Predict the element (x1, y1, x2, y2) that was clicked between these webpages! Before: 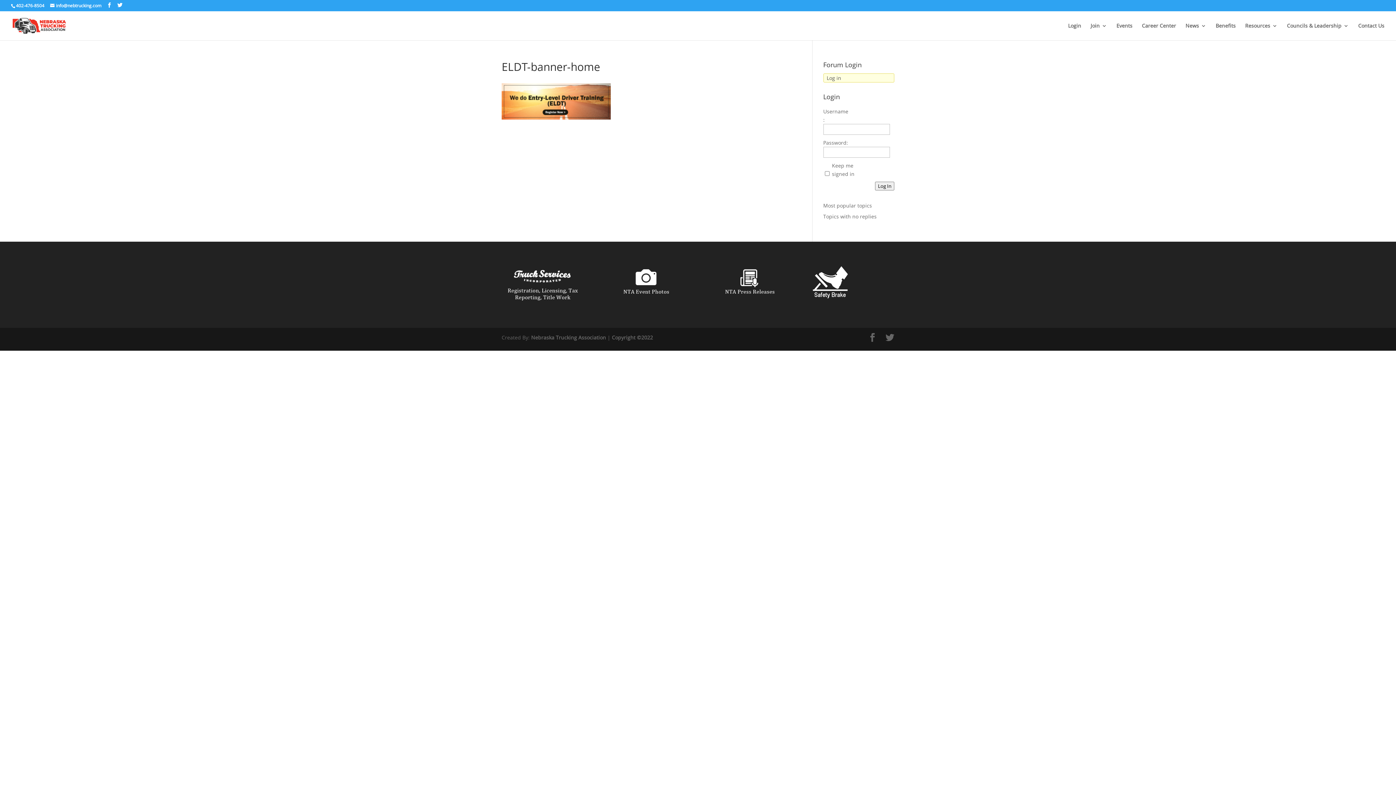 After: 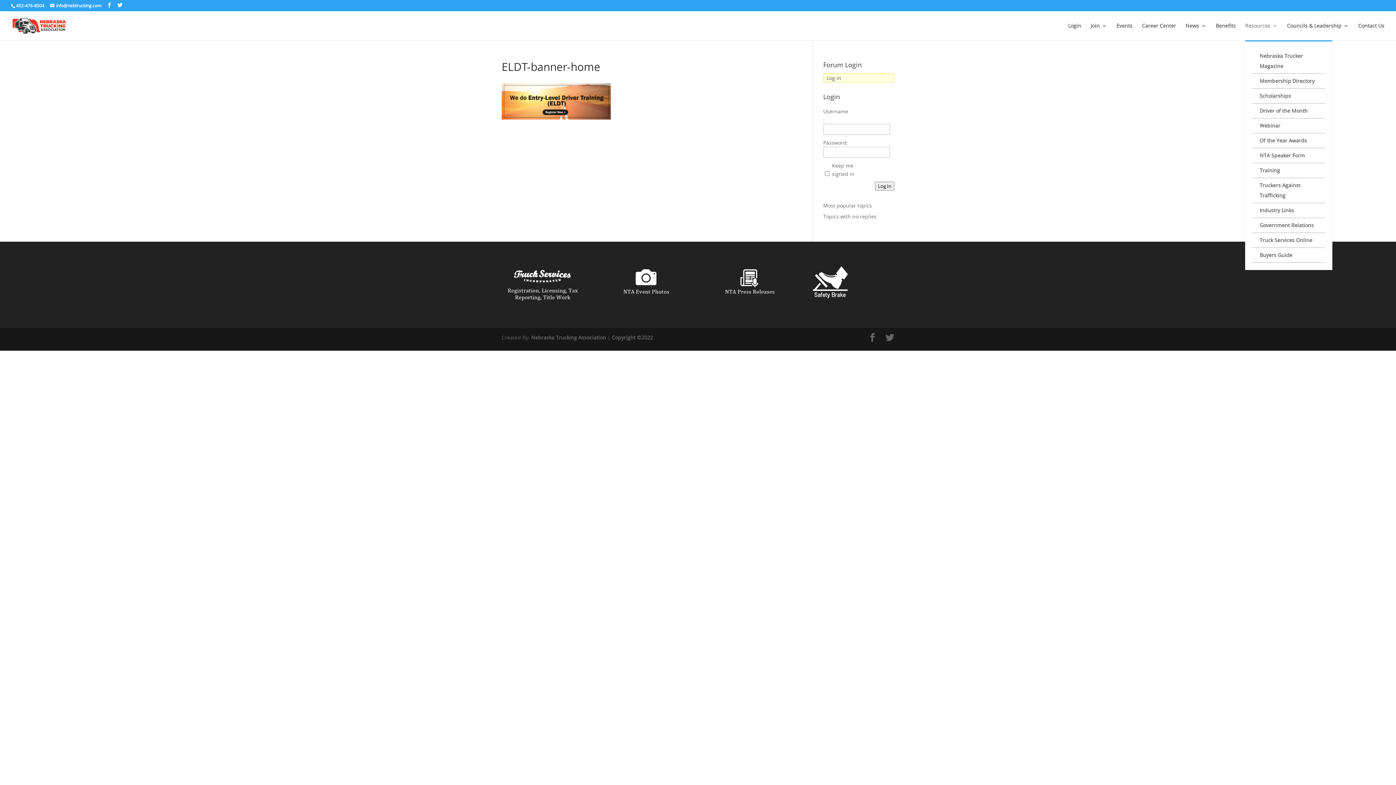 Action: bbox: (1245, 23, 1277, 40) label: Resources